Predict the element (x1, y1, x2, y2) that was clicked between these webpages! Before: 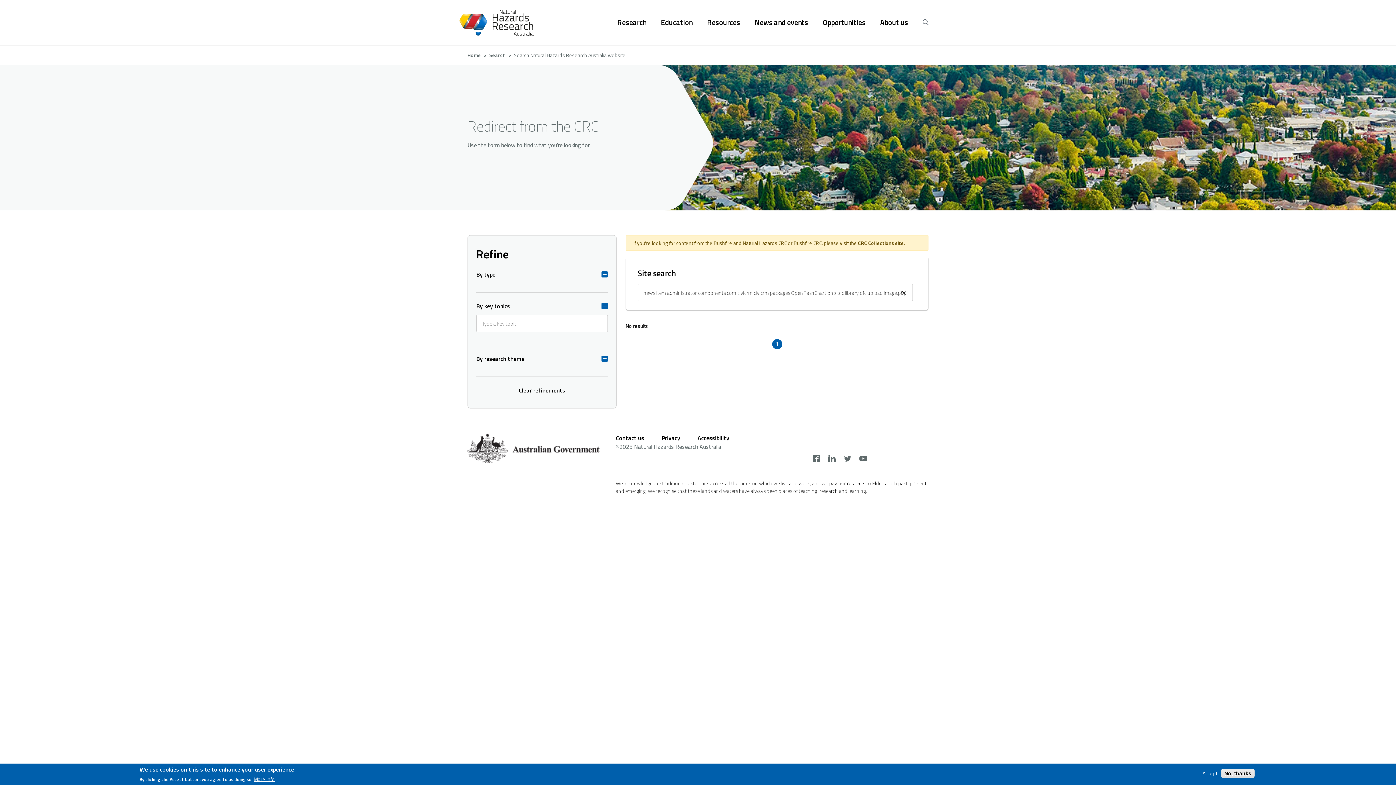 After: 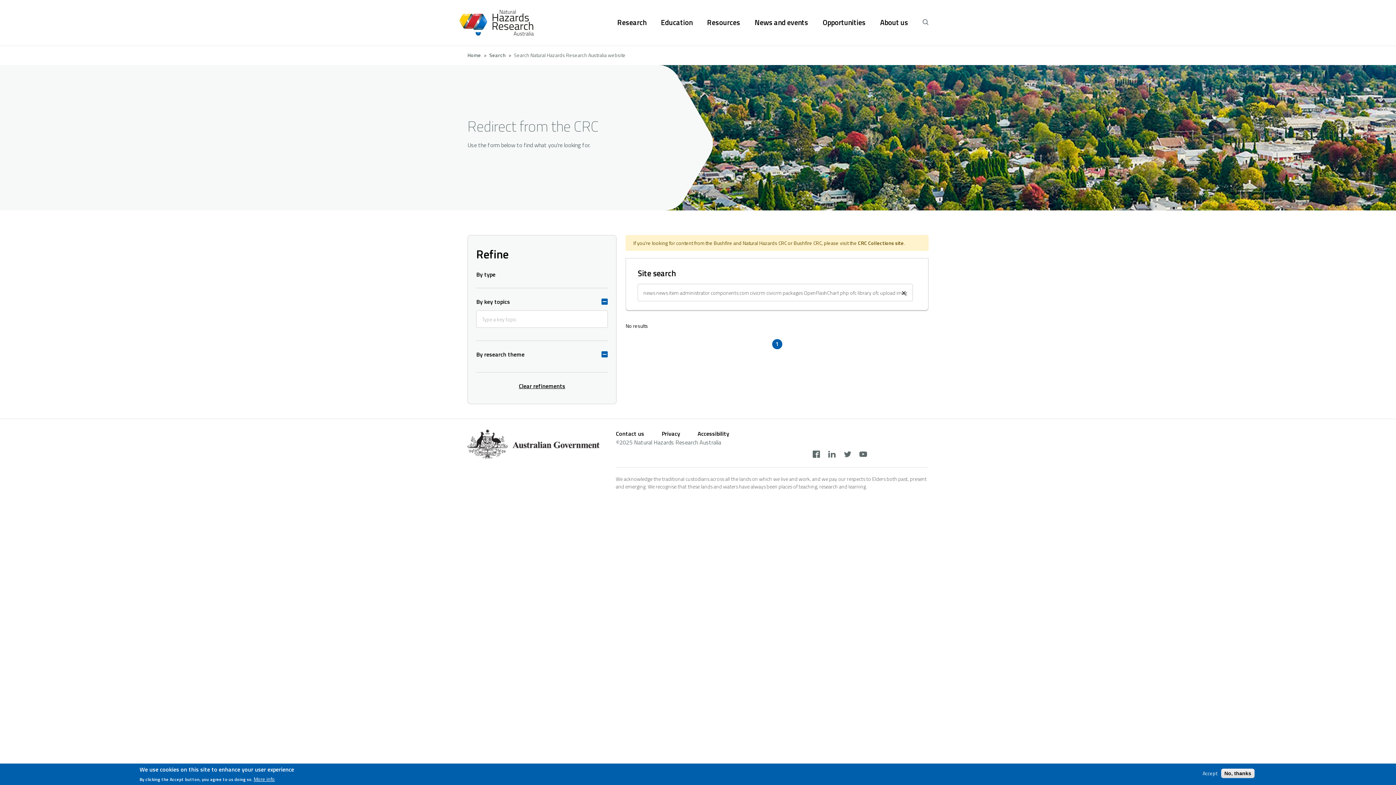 Action: bbox: (476, 270, 608, 278) label: By type